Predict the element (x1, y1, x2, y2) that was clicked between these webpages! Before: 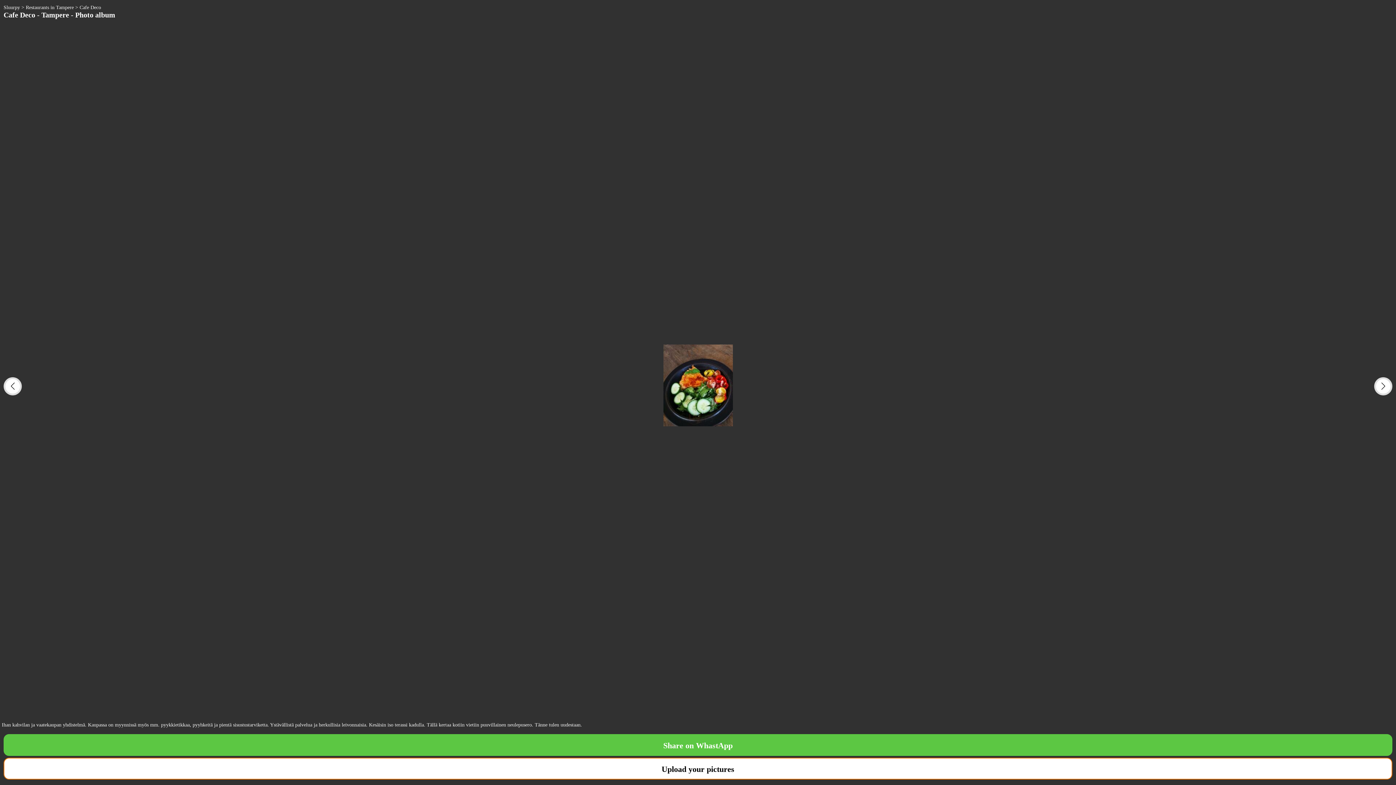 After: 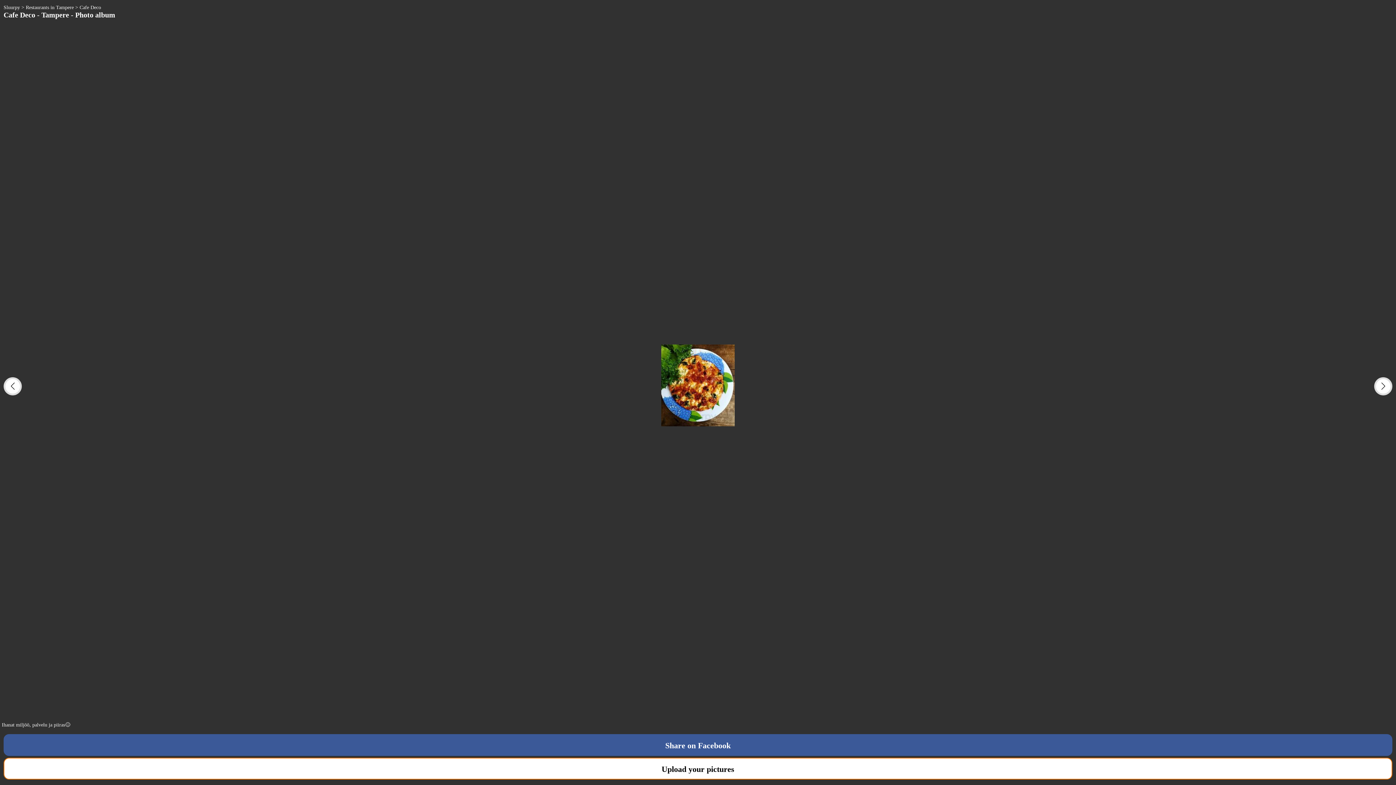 Action: bbox: (1374, 377, 1392, 395) label: Next slide